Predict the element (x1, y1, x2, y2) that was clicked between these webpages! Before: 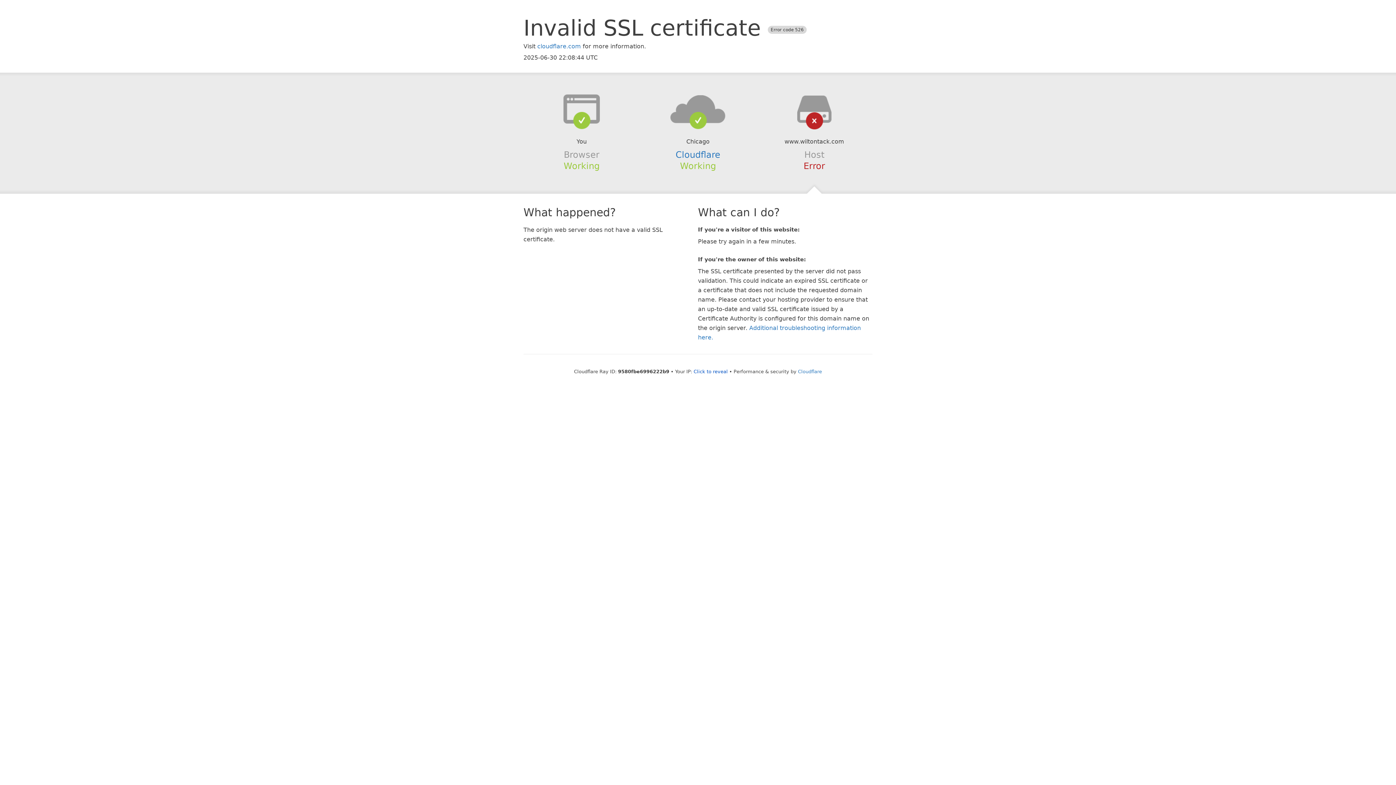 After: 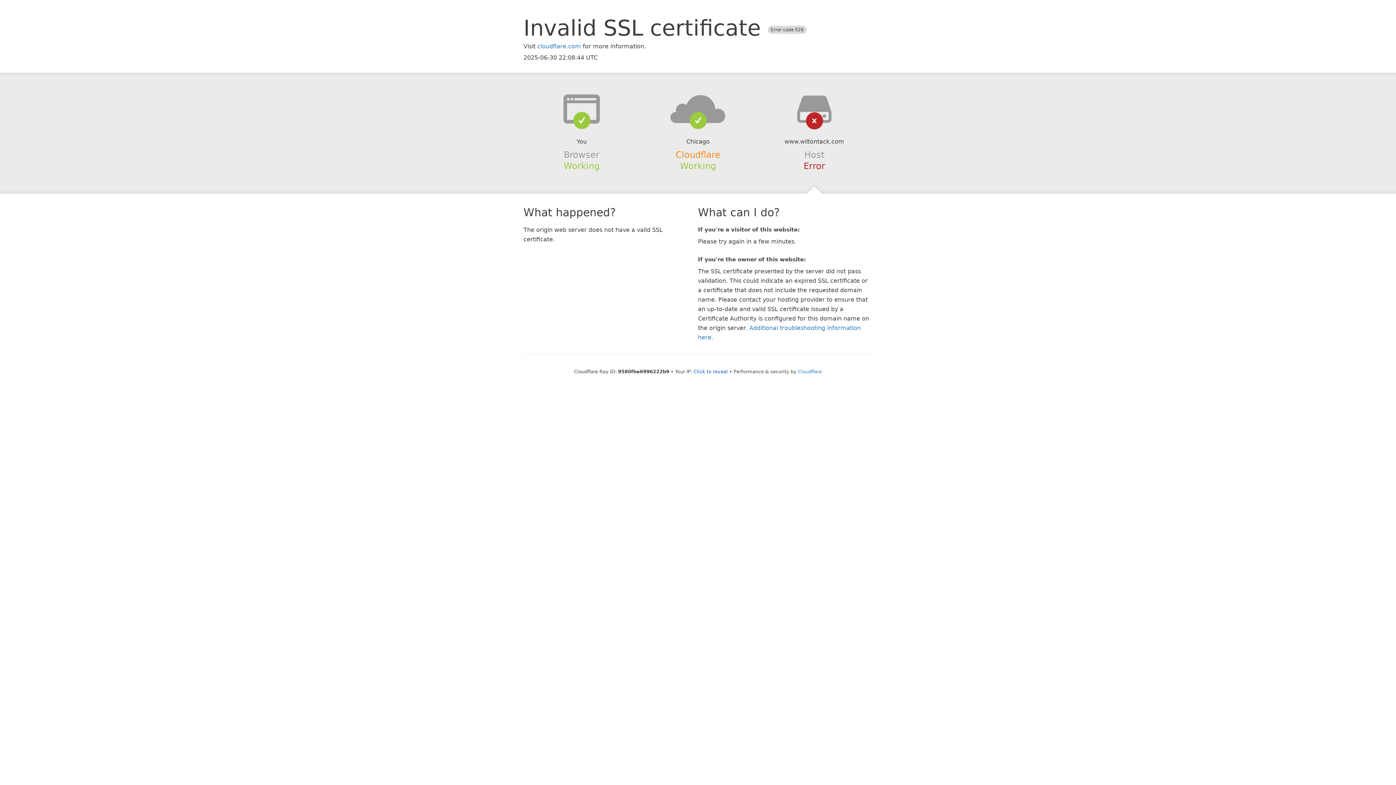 Action: label: Cloudflare bbox: (675, 149, 720, 159)